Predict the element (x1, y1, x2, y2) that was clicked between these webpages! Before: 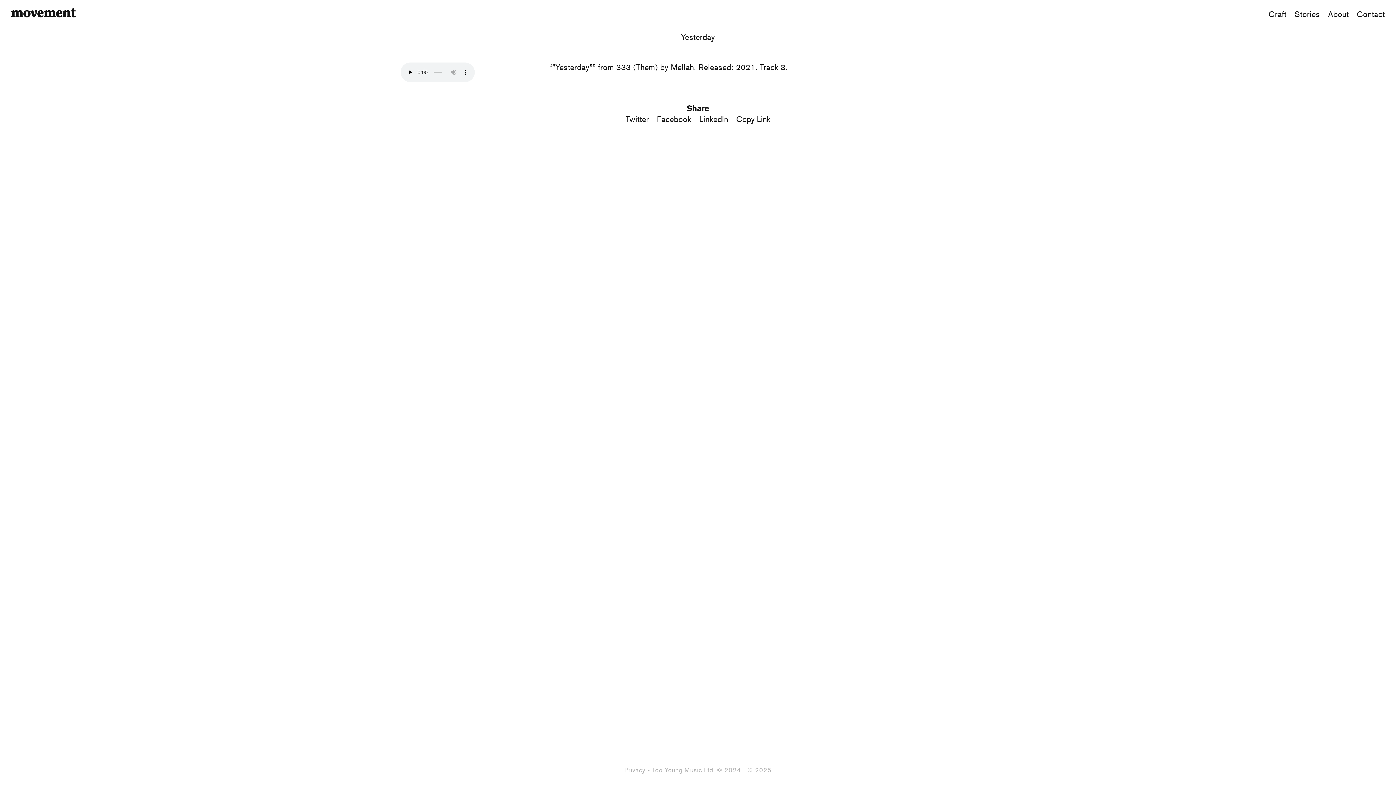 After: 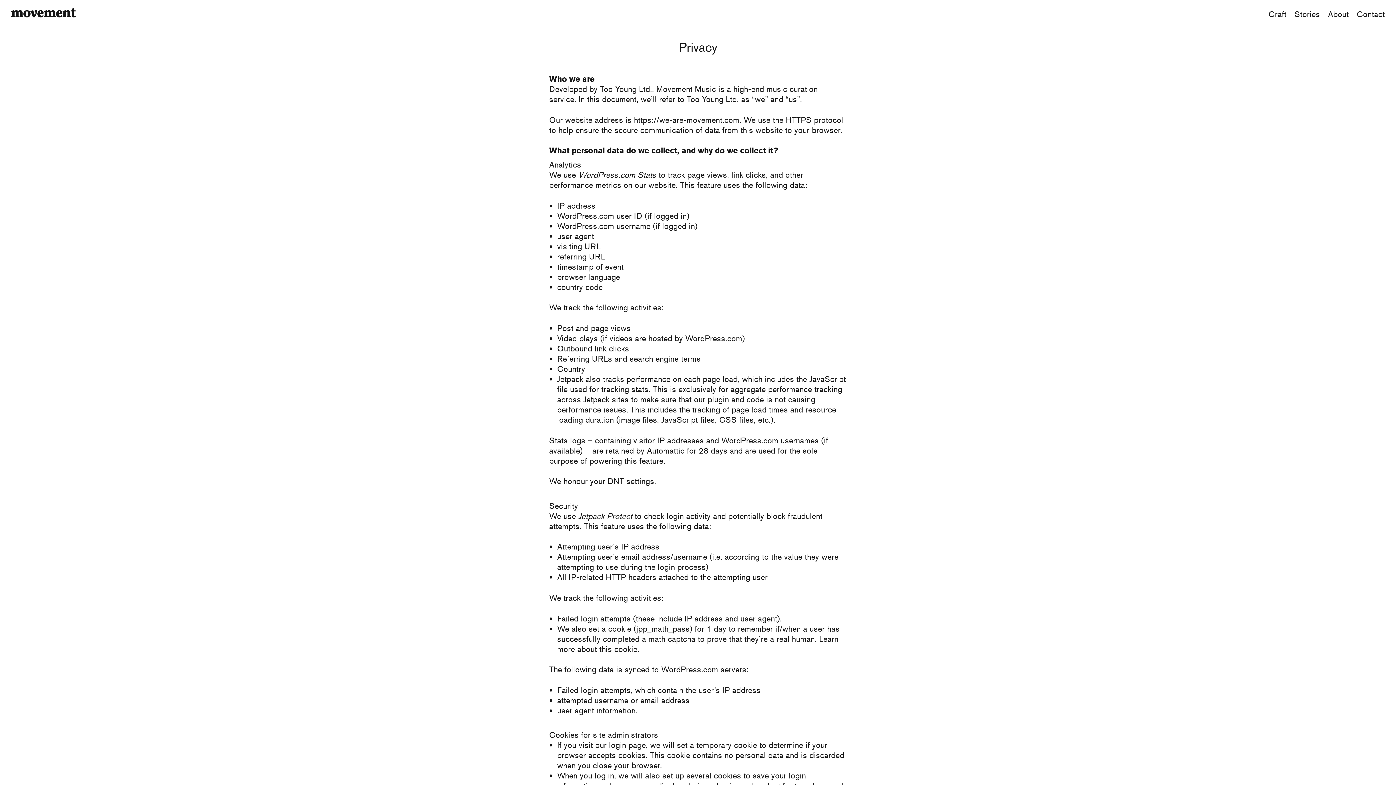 Action: bbox: (624, 766, 741, 774) label: Privacy - Too Young Music Ltd. © 2024